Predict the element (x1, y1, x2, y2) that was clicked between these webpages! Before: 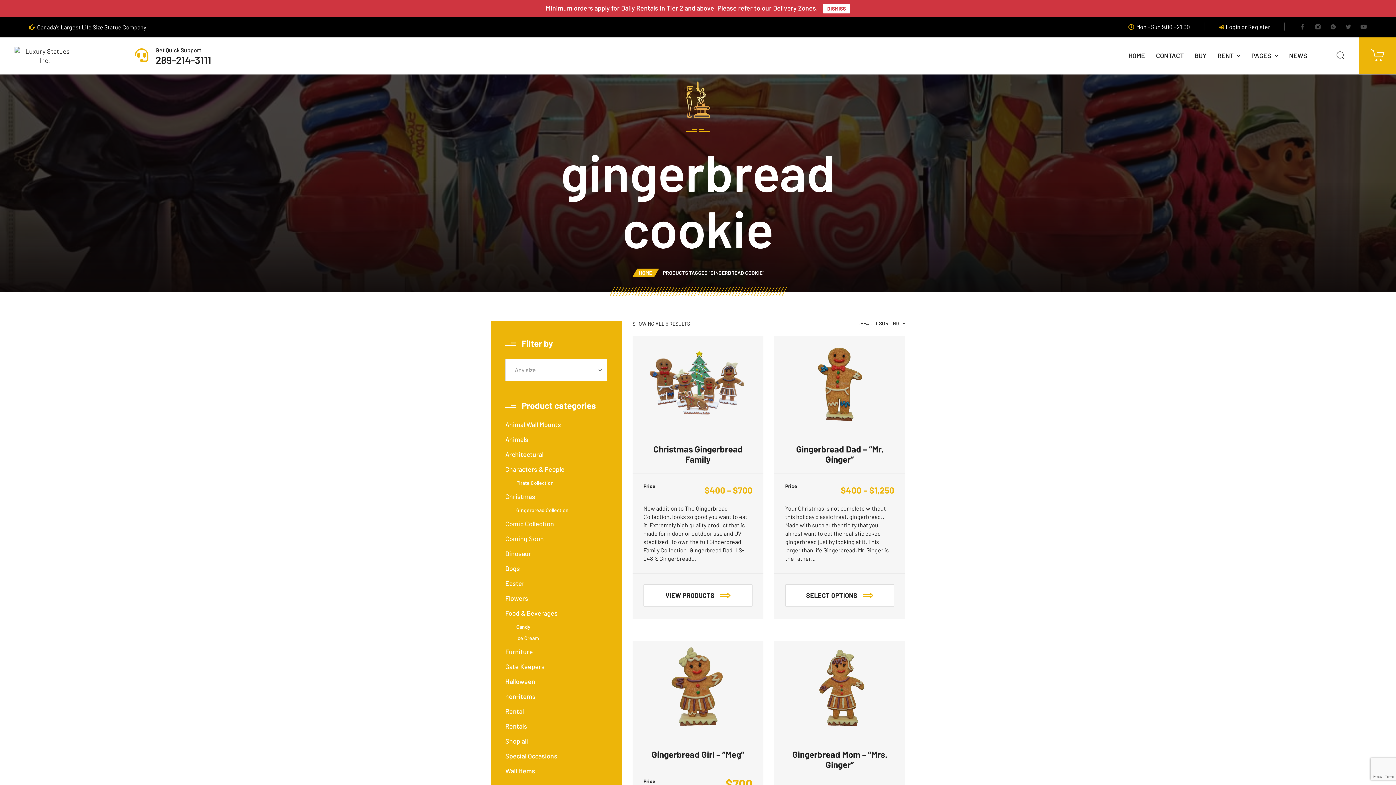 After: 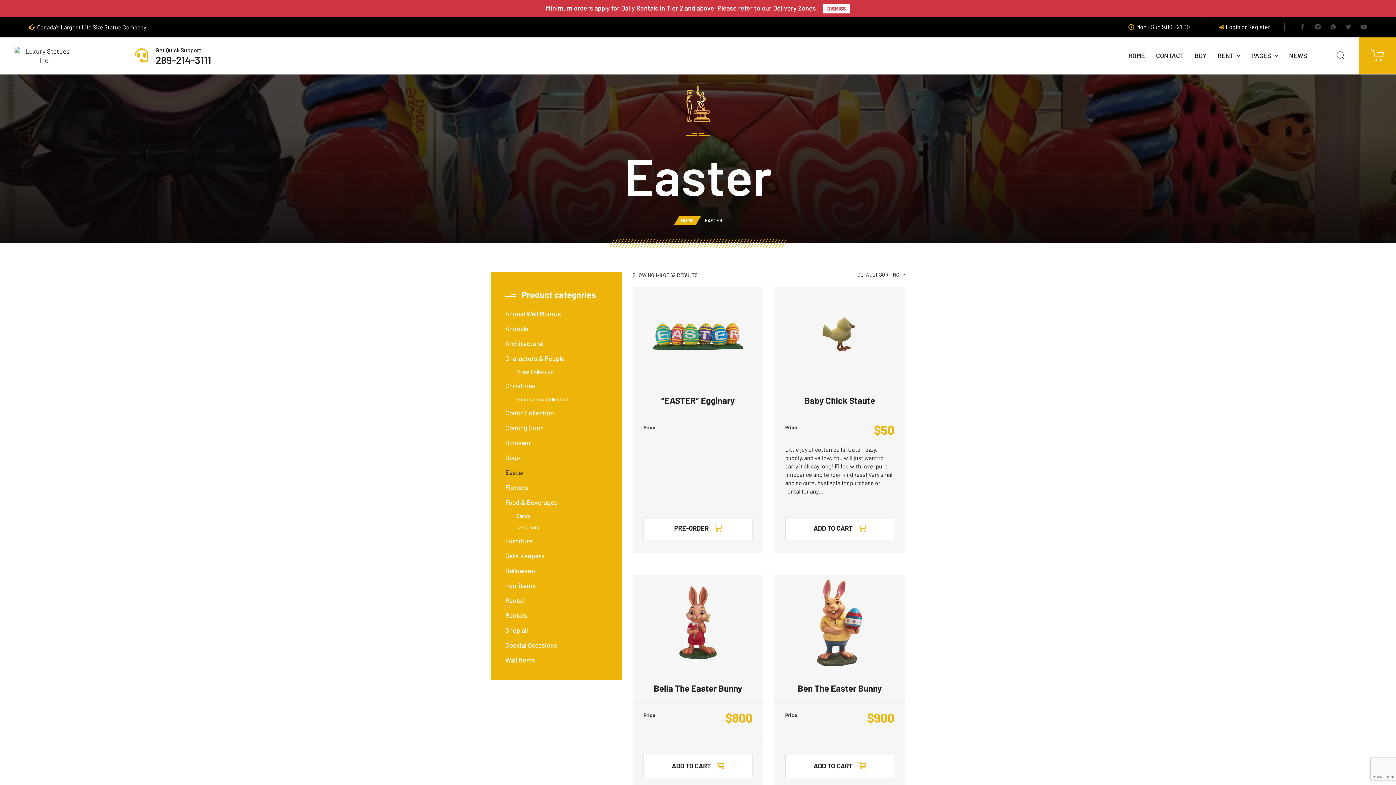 Action: bbox: (505, 579, 524, 587) label: Easter